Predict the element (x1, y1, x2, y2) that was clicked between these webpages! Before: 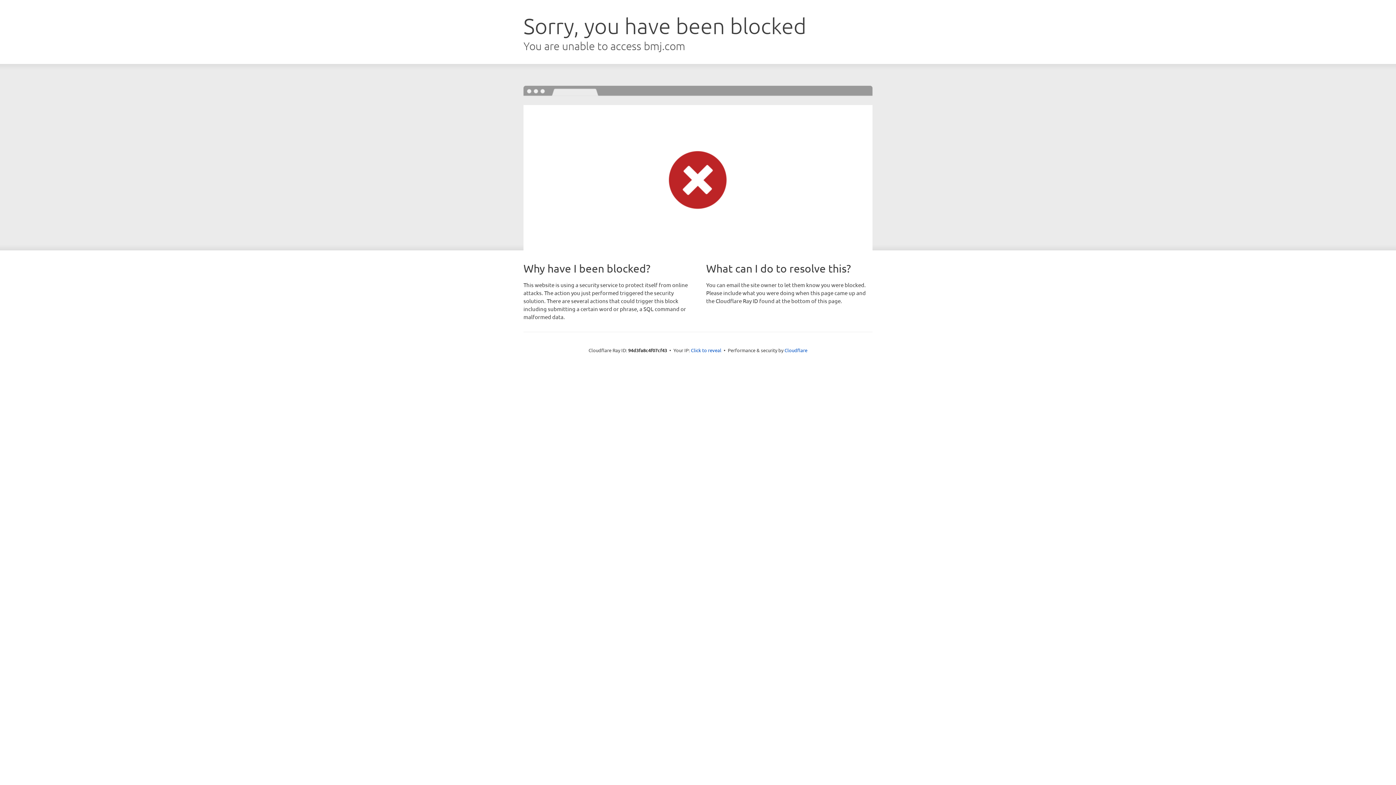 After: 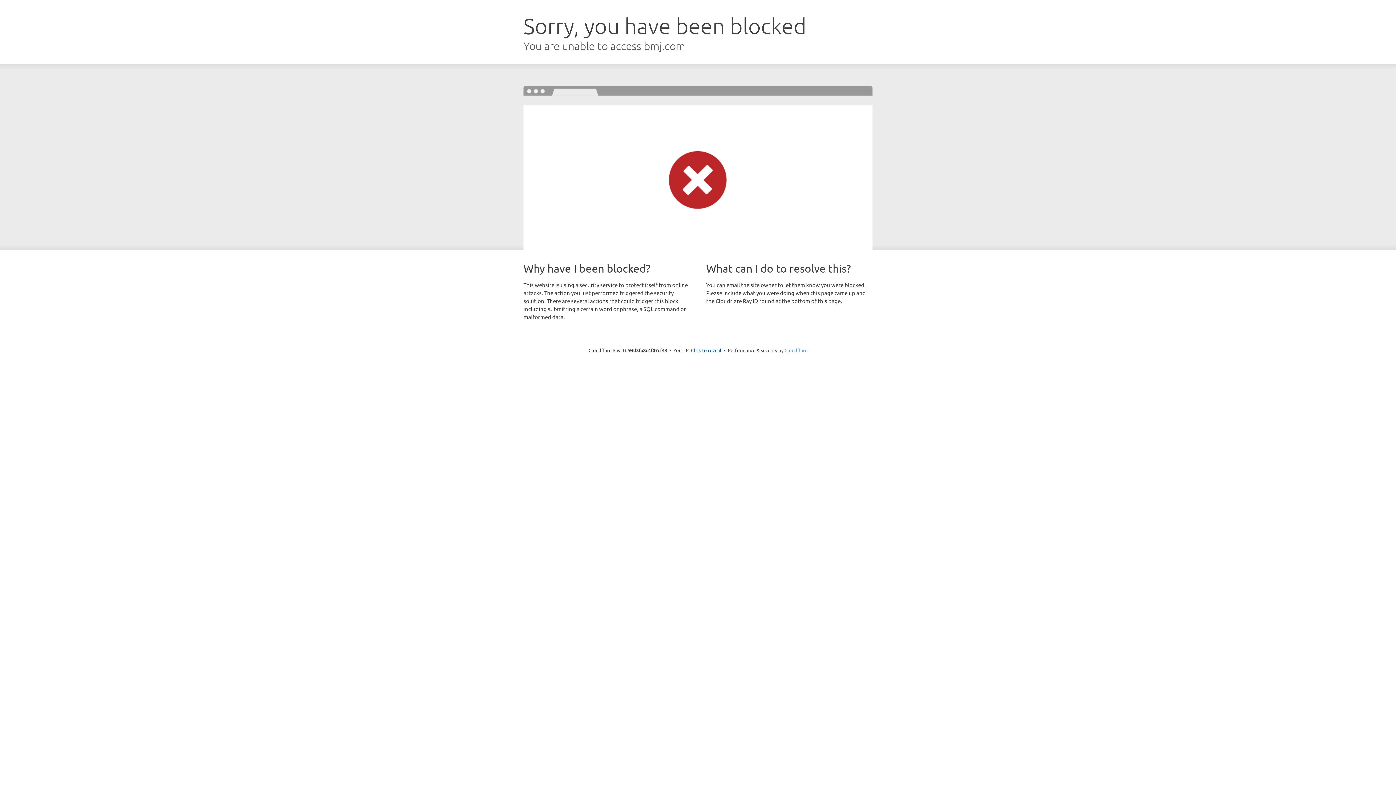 Action: bbox: (784, 347, 807, 353) label: Cloudflare